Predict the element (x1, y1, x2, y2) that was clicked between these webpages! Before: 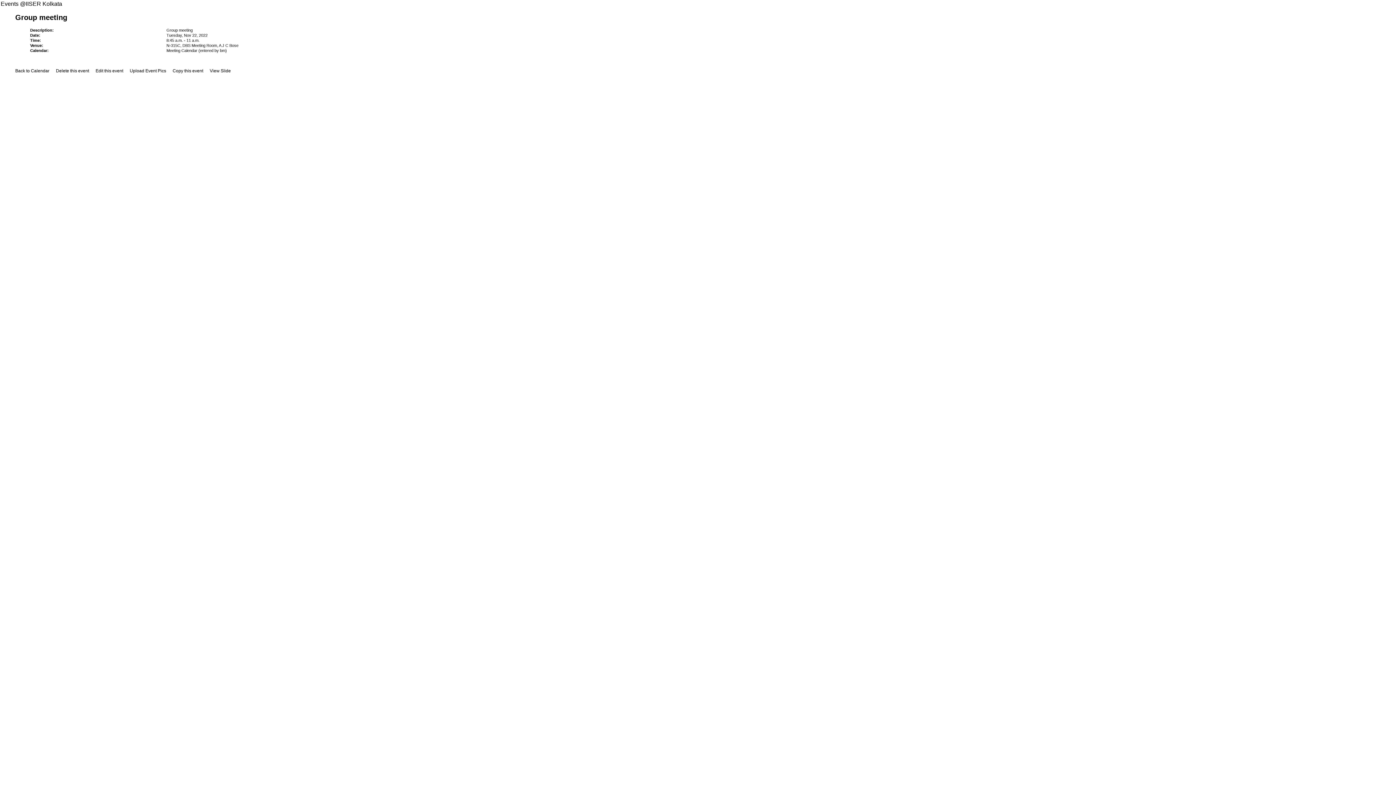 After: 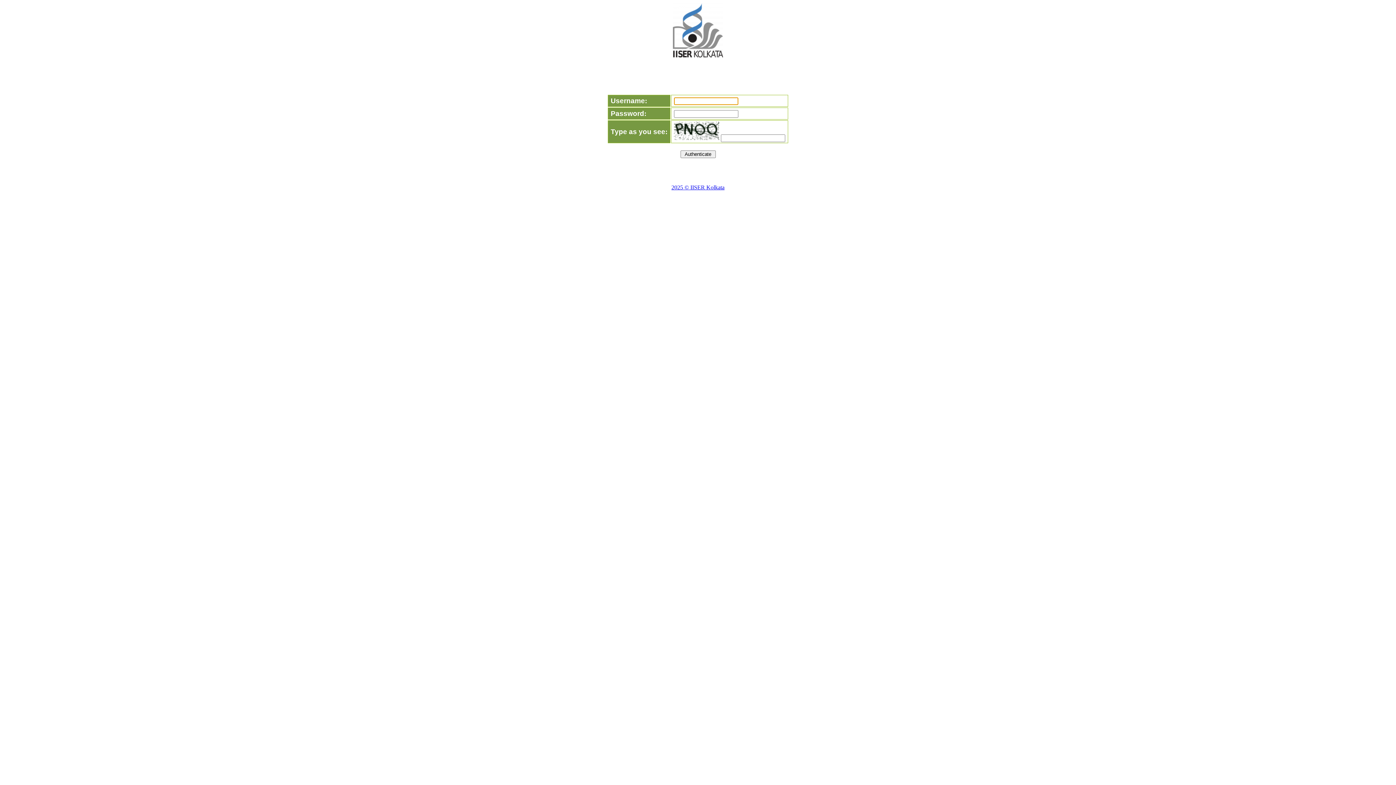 Action: bbox: (172, 68, 203, 73) label: Copy this event